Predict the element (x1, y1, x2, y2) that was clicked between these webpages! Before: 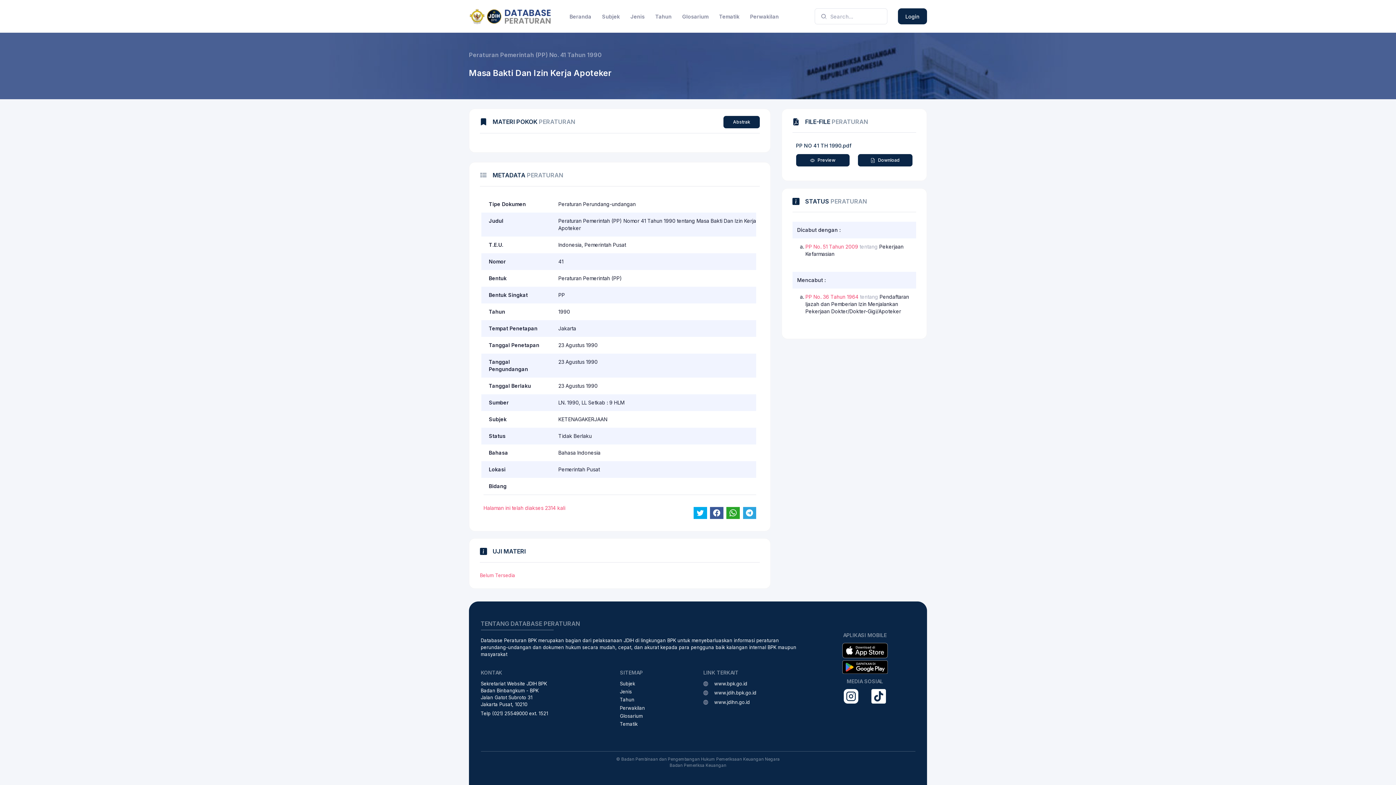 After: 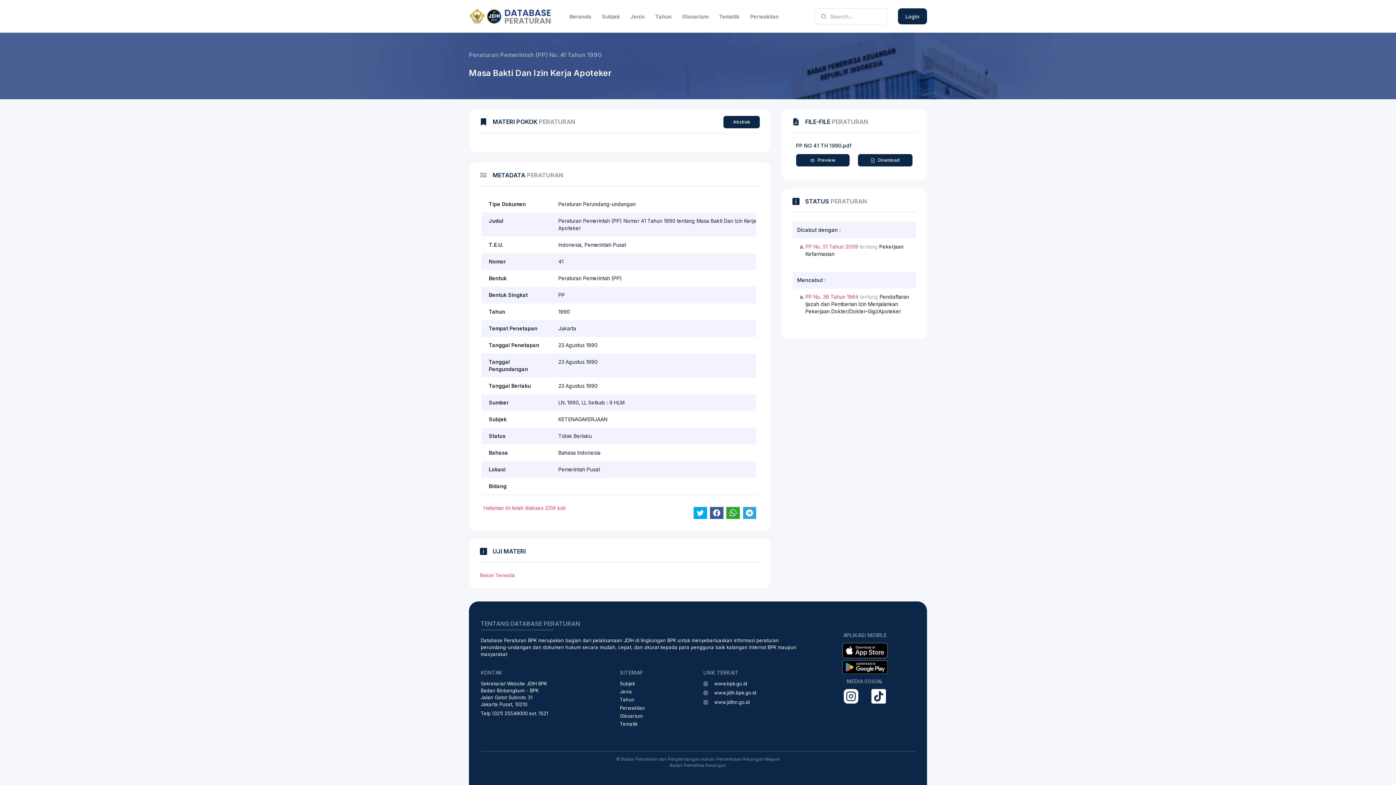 Action: label: www.jdih.bpk.go.id bbox: (714, 690, 756, 696)